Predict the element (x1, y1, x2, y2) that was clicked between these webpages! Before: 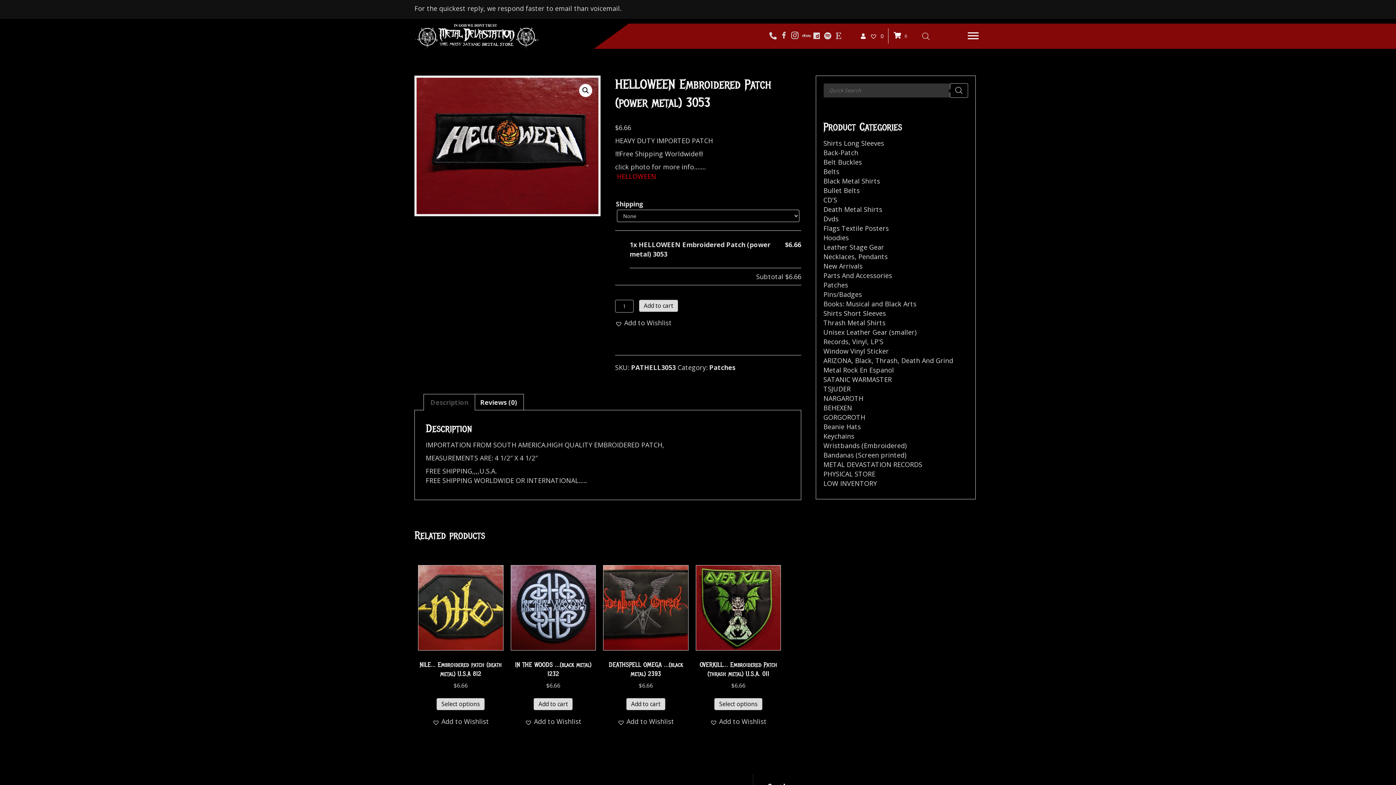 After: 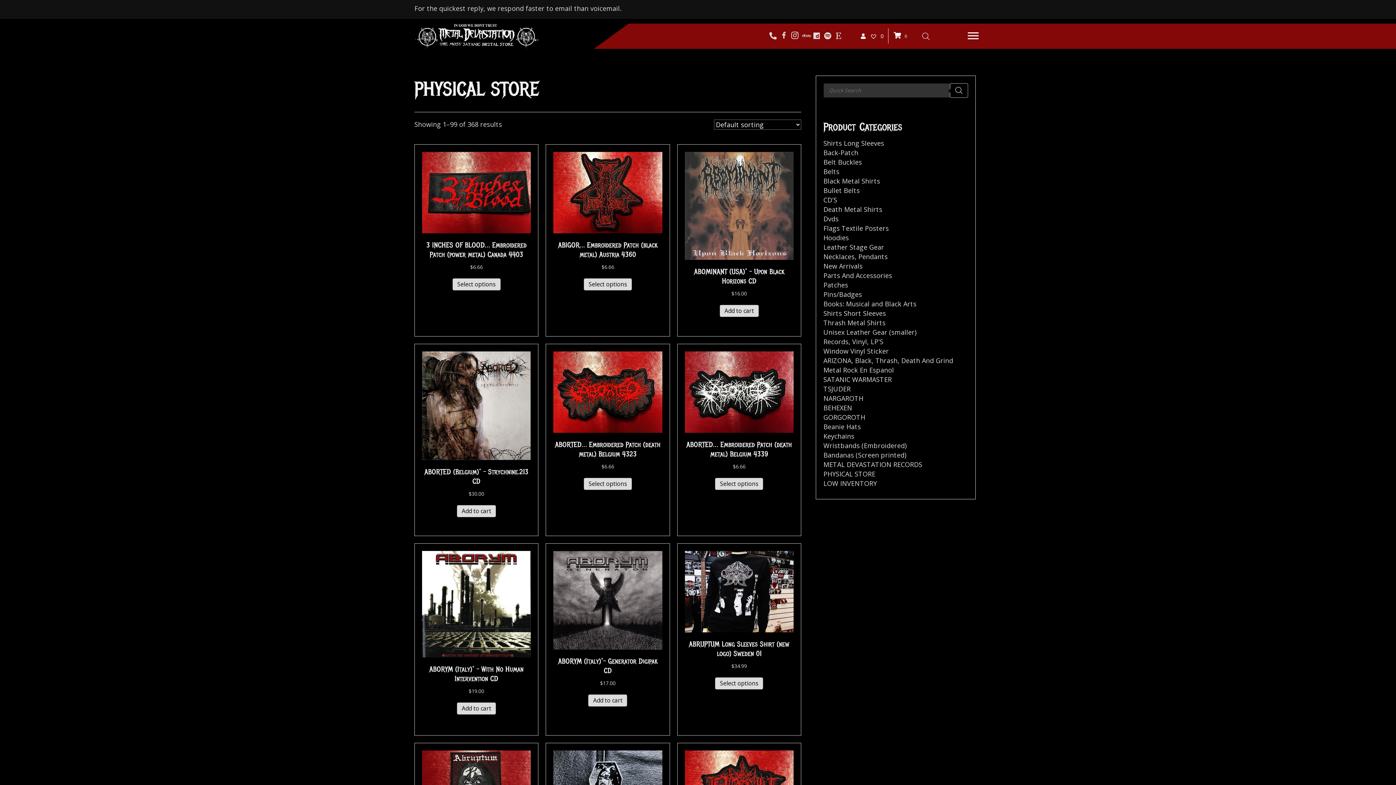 Action: bbox: (823, 469, 875, 478) label: PHYSICAL STORE